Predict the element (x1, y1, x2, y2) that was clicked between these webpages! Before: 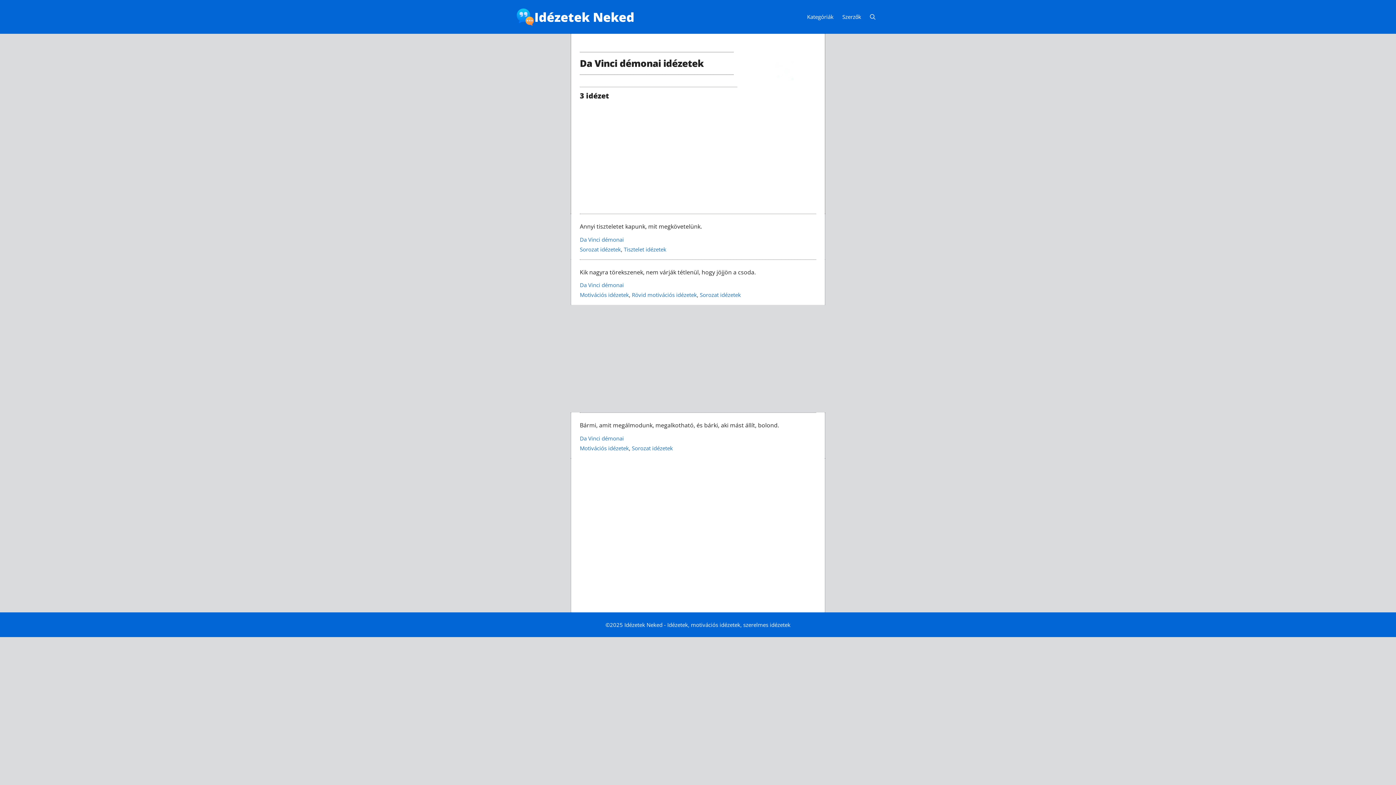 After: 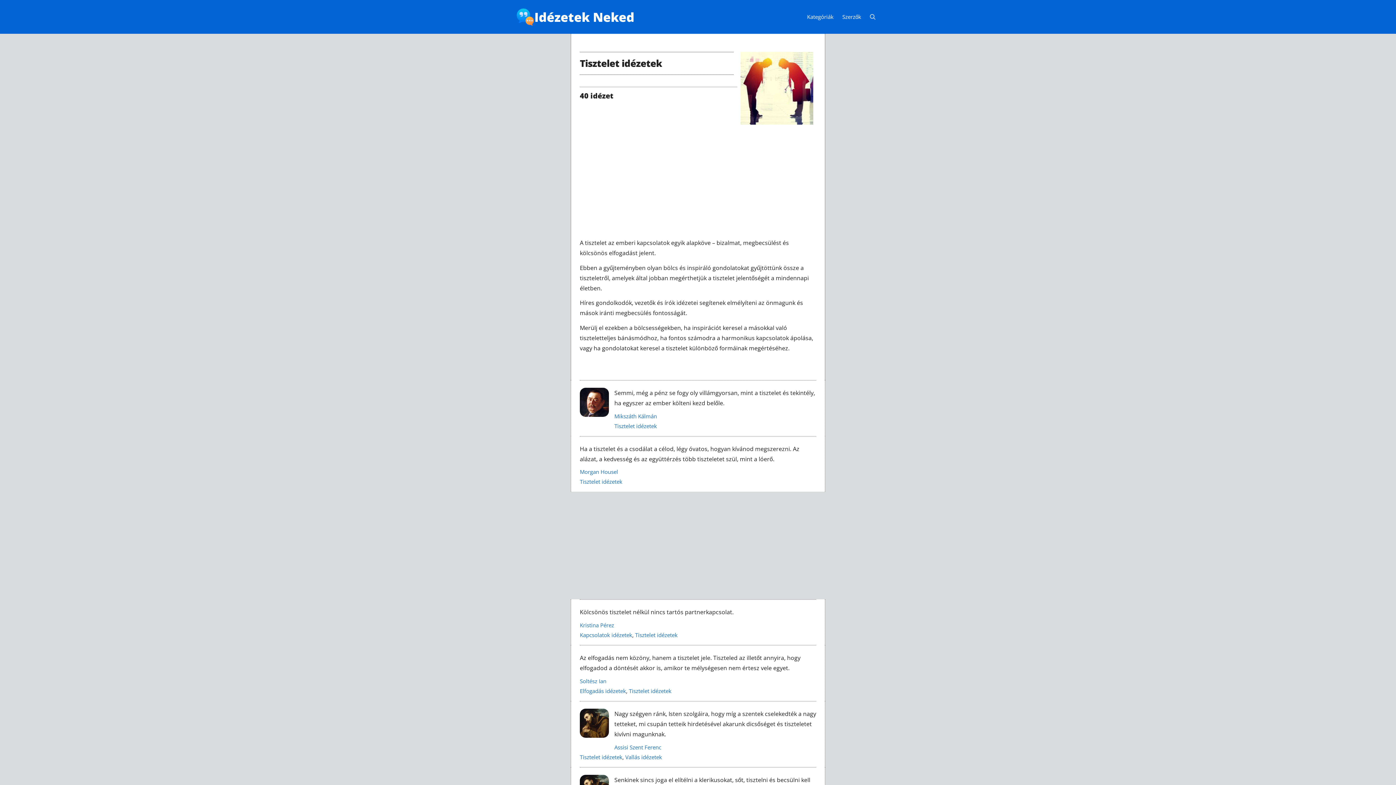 Action: bbox: (624, 245, 666, 252) label: Tisztelet idézetek